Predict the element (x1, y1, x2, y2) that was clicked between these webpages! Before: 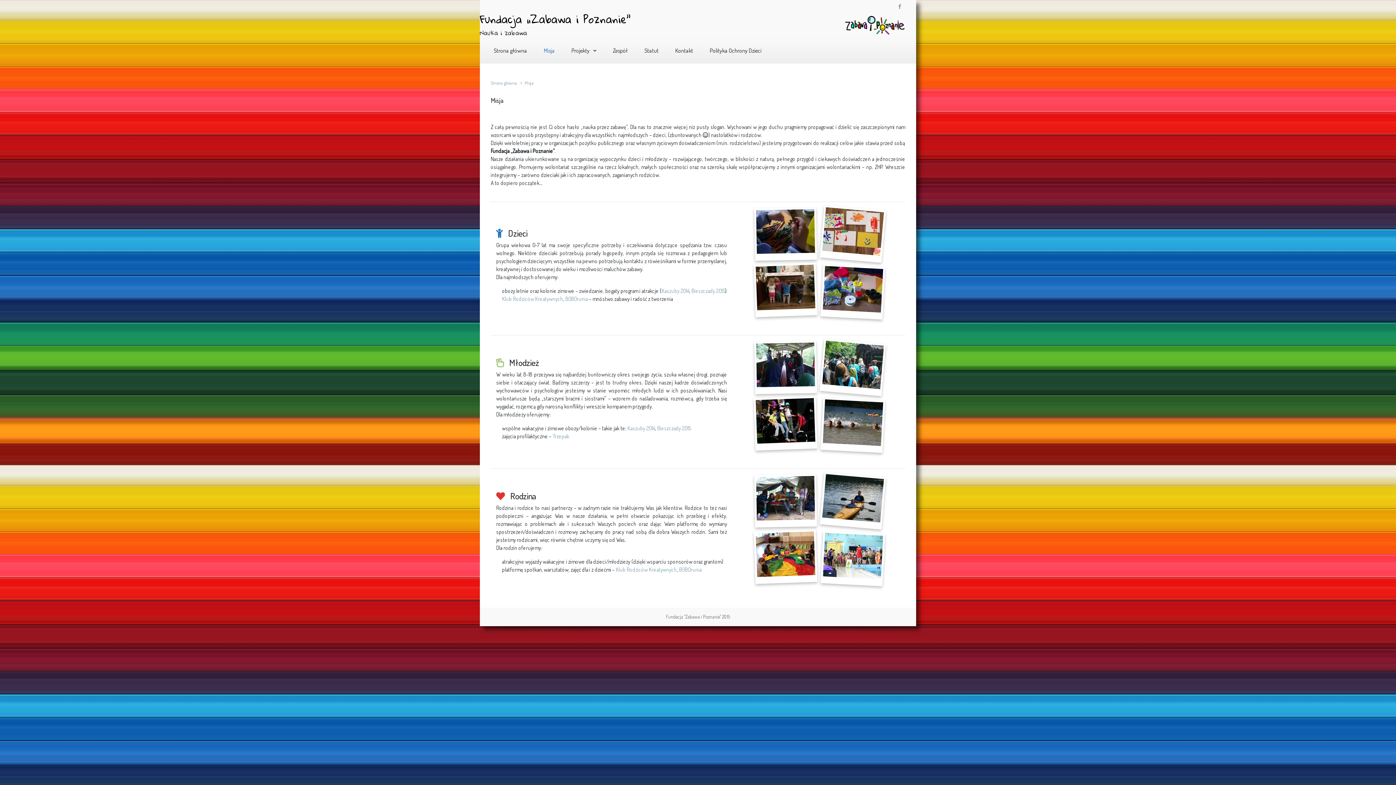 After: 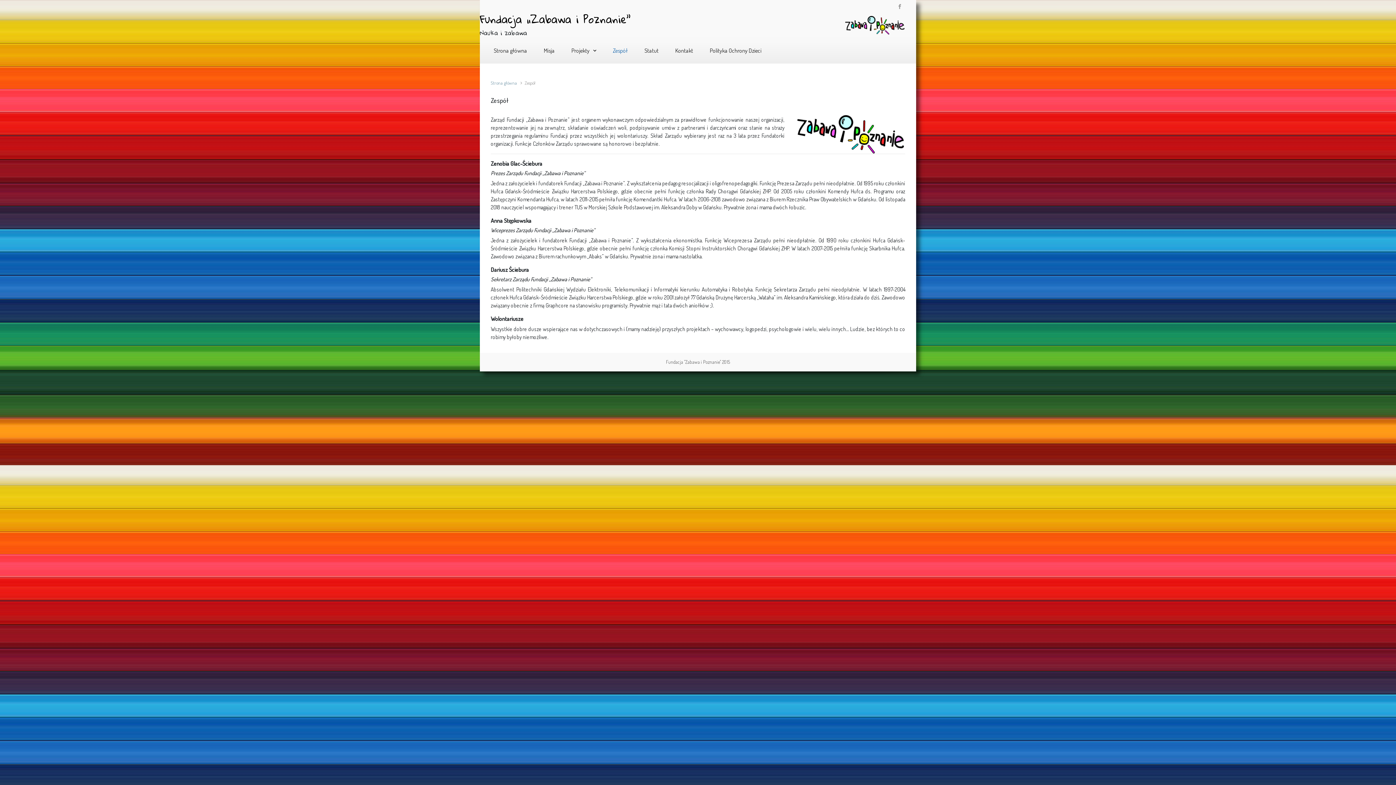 Action: bbox: (610, 40, 630, 60) label: Zespół